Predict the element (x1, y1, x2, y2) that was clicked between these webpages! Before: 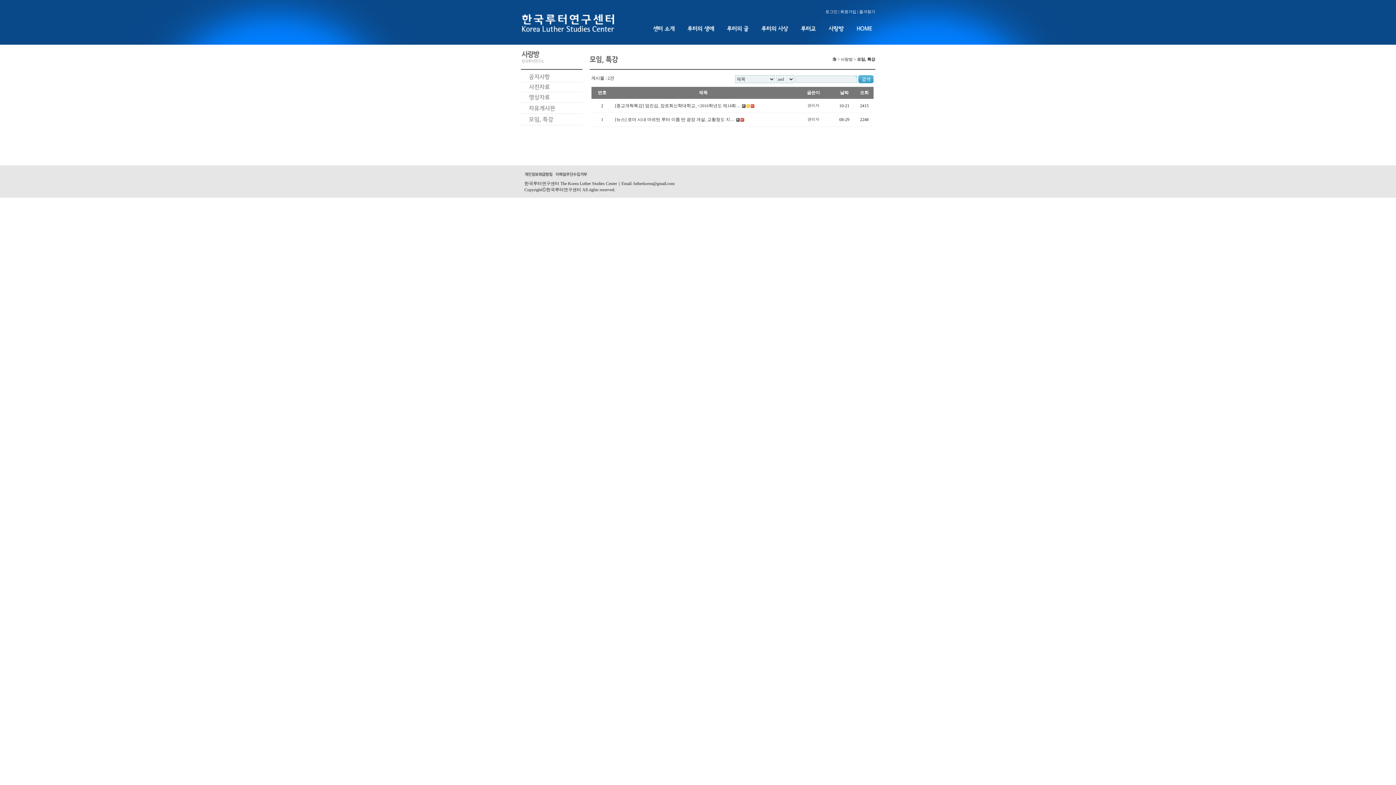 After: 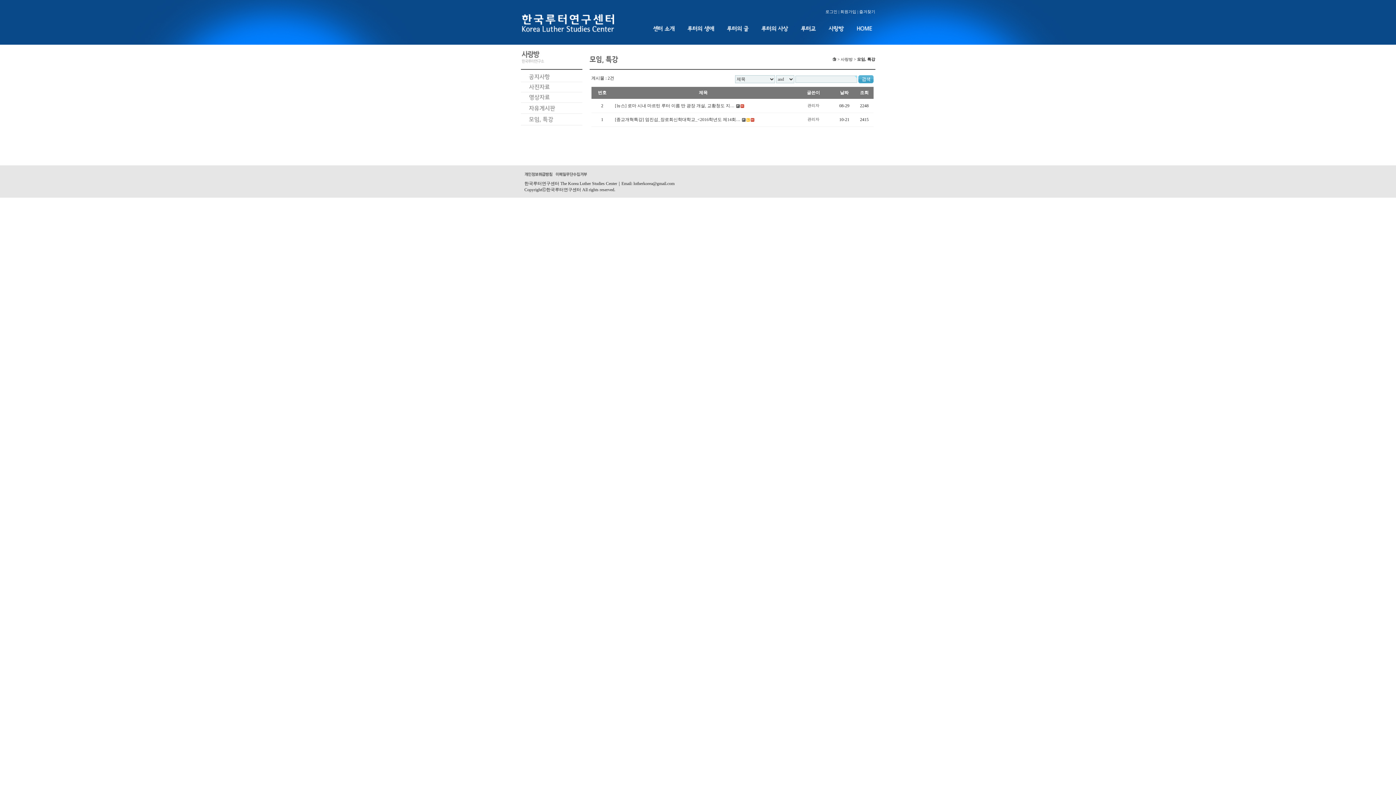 Action: label: 날짜 bbox: (840, 90, 848, 95)